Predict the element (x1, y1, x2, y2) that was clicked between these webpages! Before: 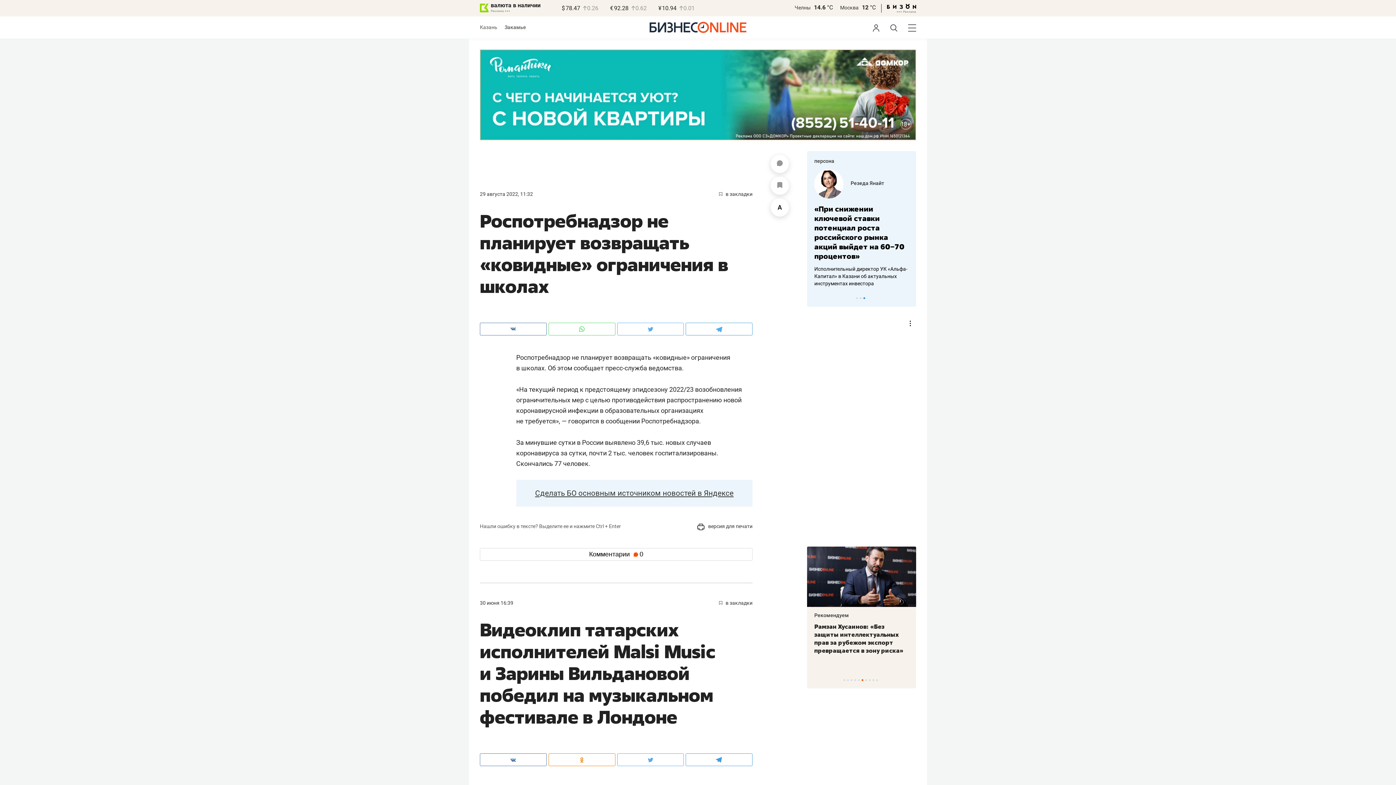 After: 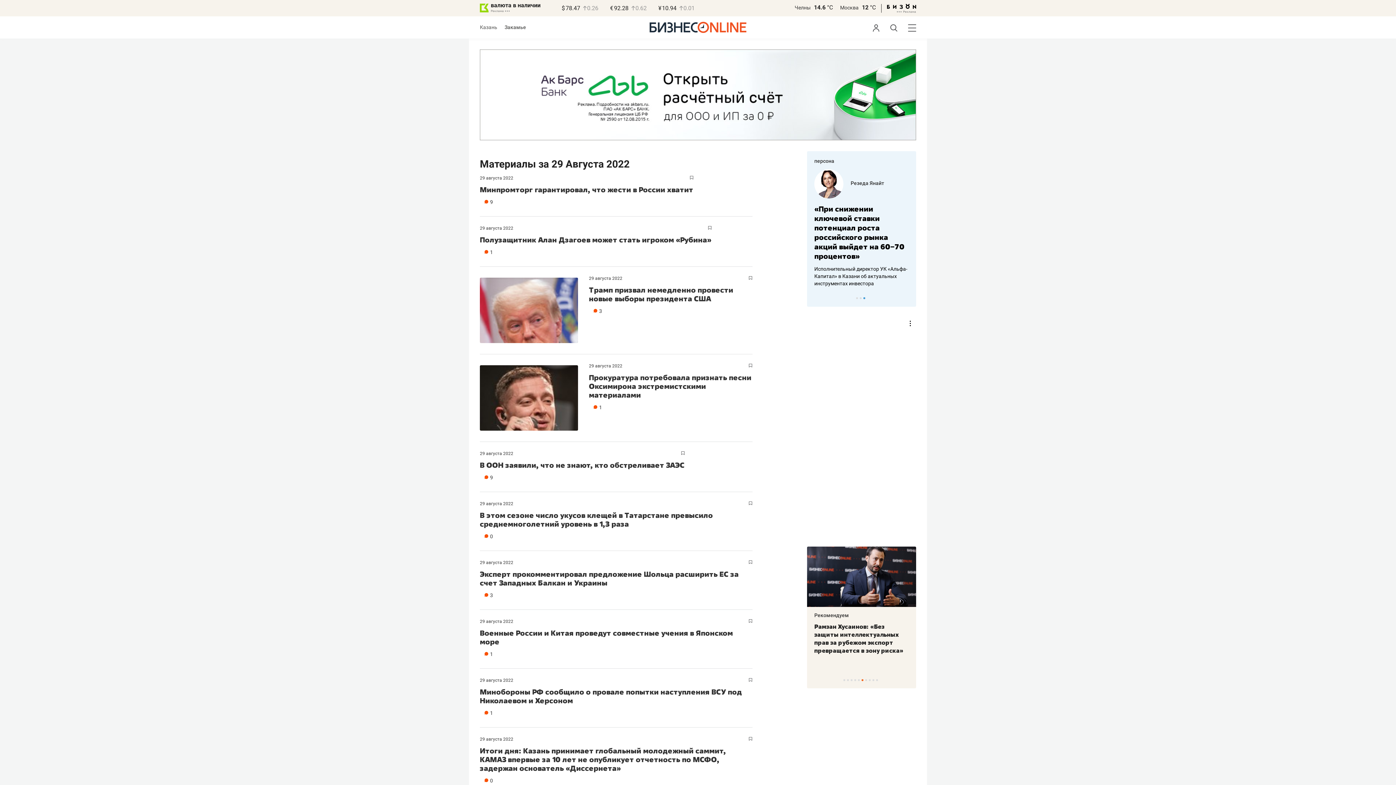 Action: bbox: (480, 191, 533, 197) label: 29 августа 2022, 11:32